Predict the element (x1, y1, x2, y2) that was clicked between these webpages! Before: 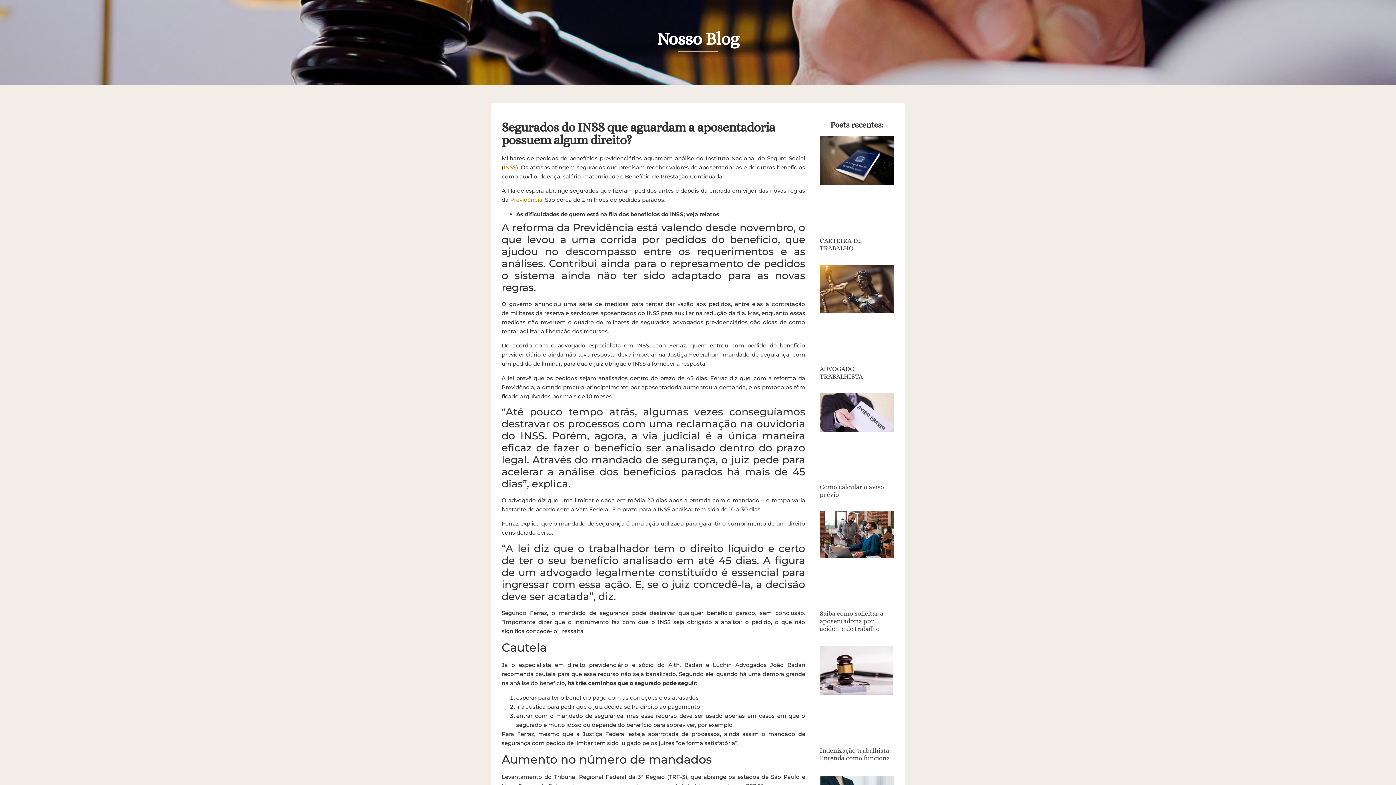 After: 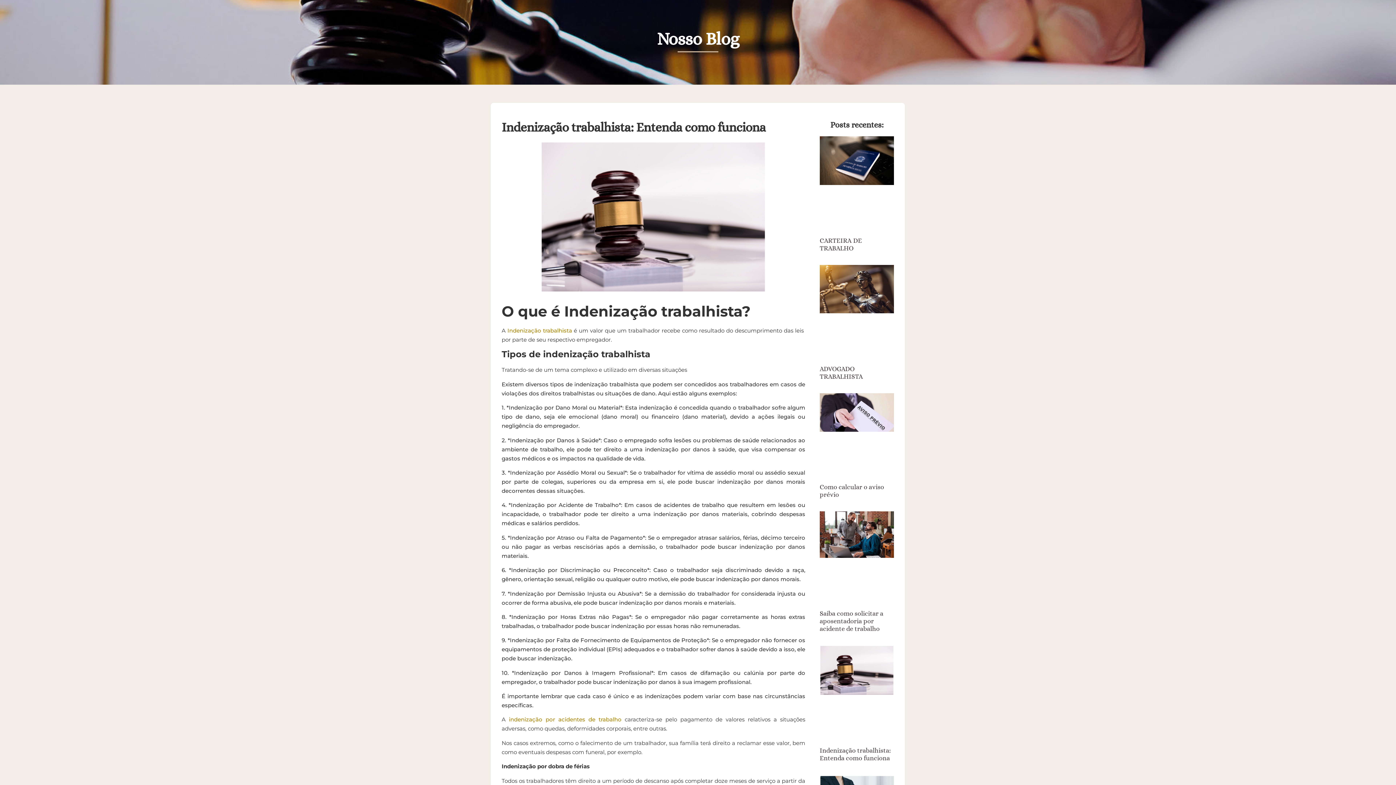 Action: bbox: (819, 747, 890, 762) label: Indenização trabalhista: Entenda como funciona